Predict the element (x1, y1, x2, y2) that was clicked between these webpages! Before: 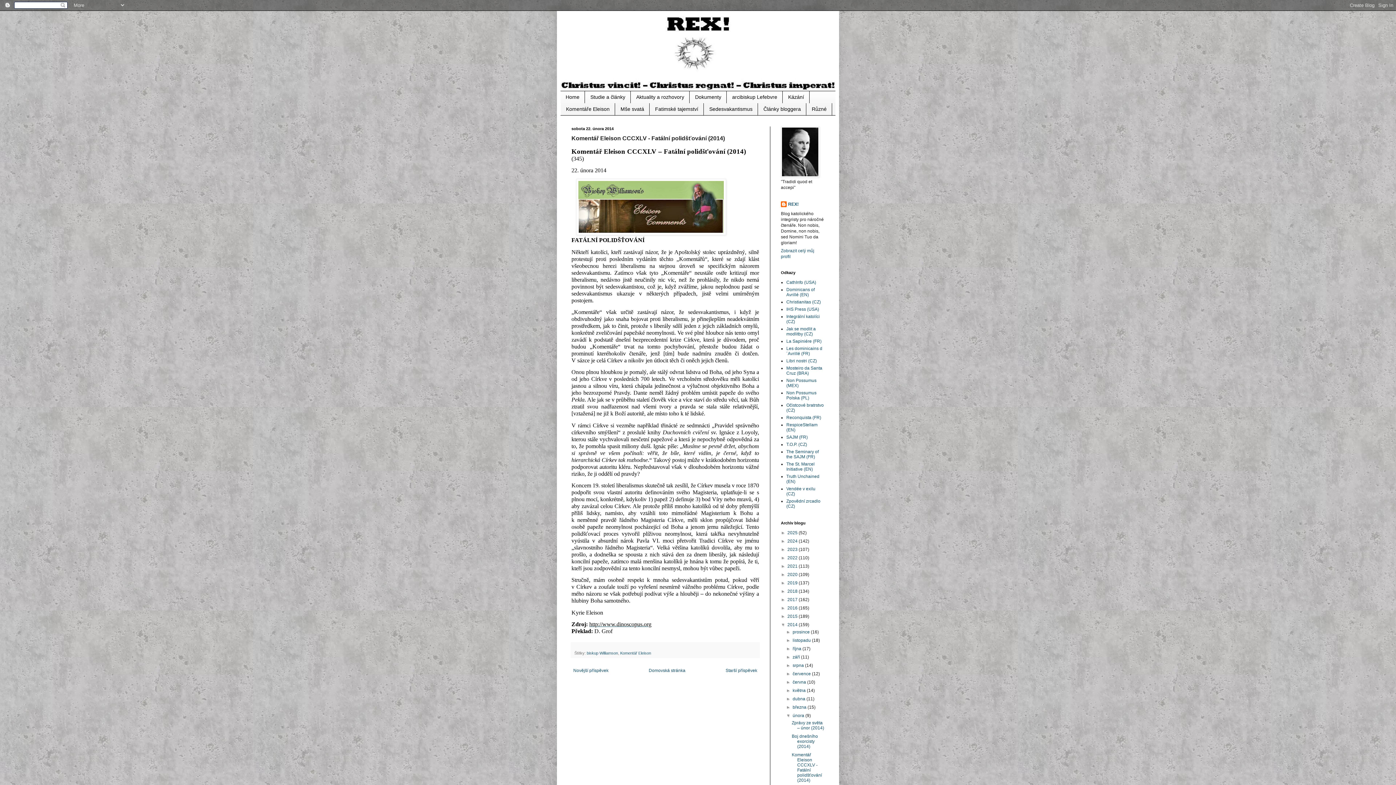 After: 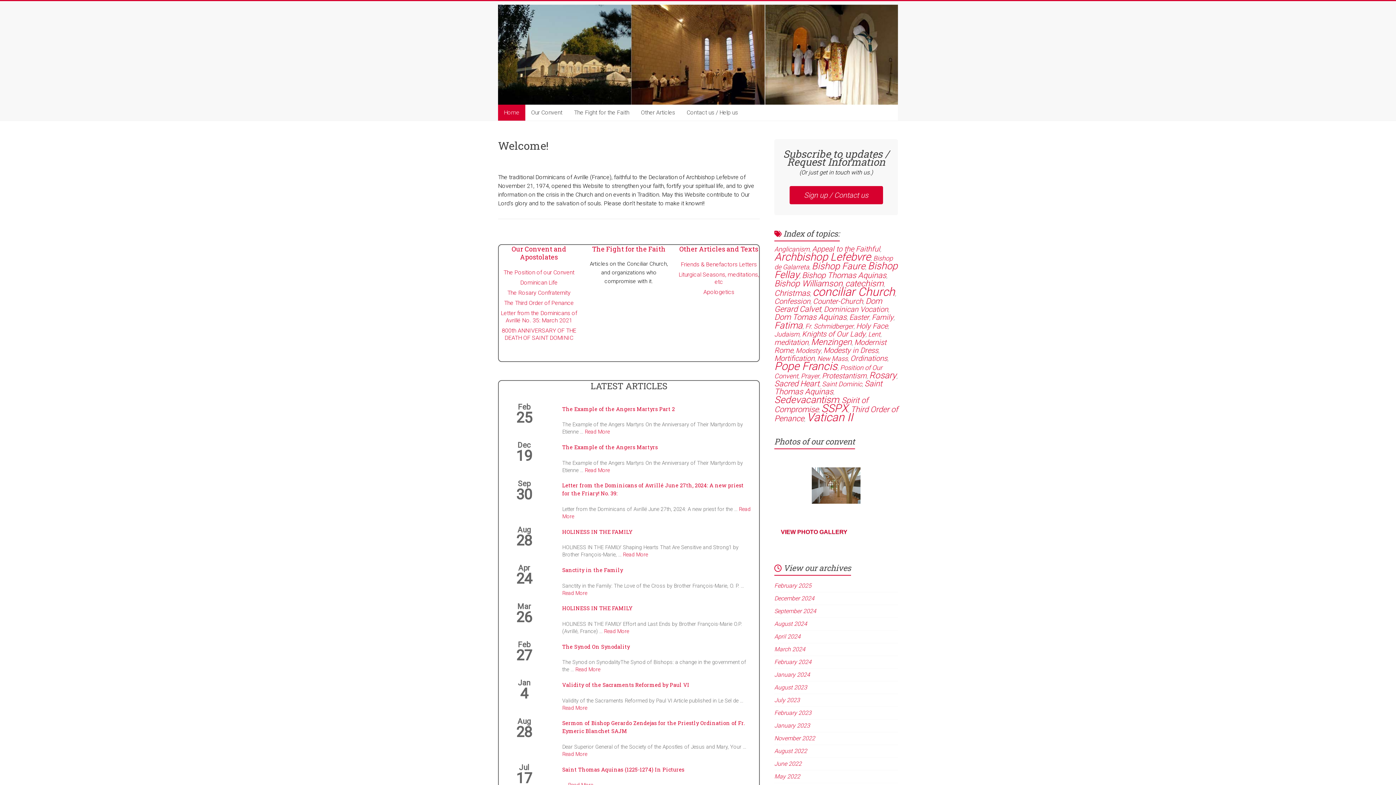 Action: bbox: (786, 287, 814, 297) label: Dominicans of Avrillé (EN)